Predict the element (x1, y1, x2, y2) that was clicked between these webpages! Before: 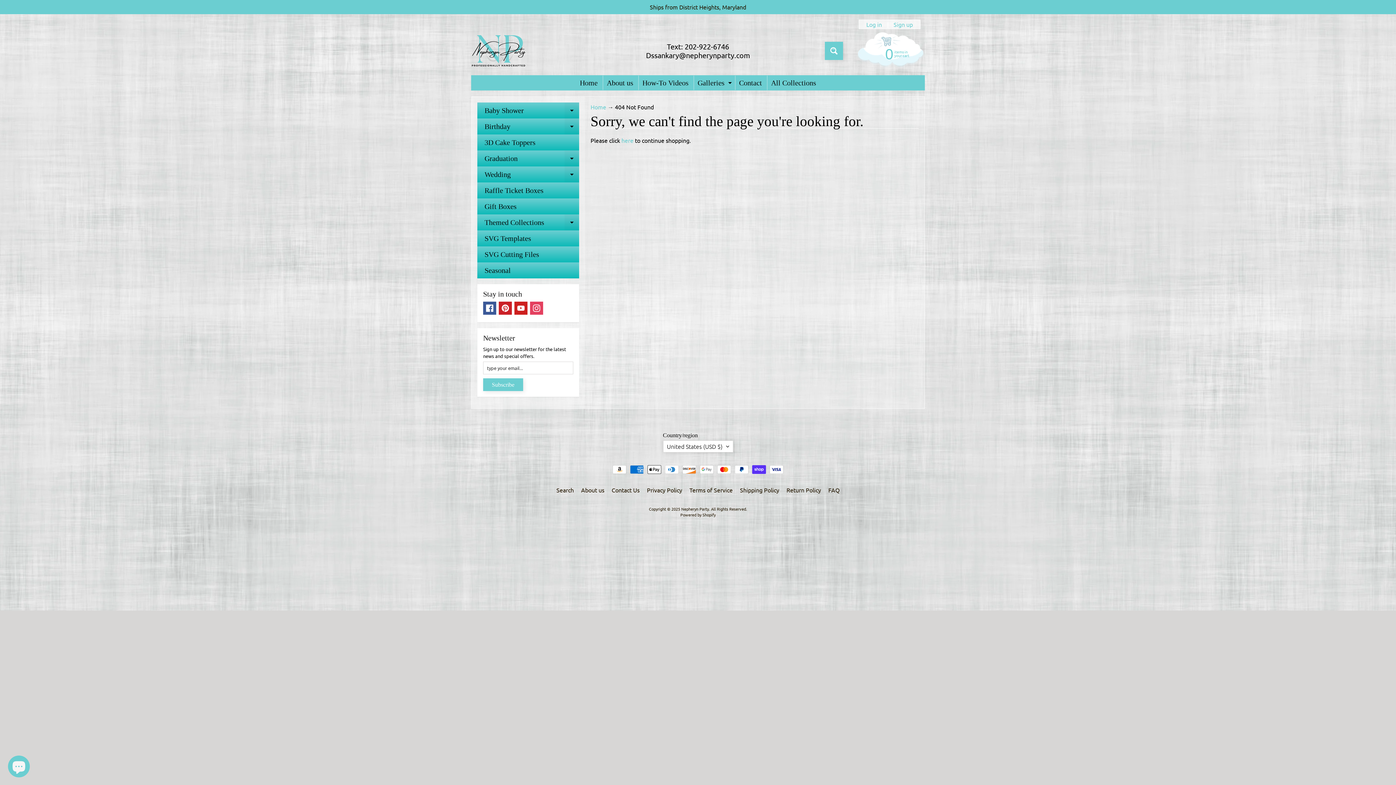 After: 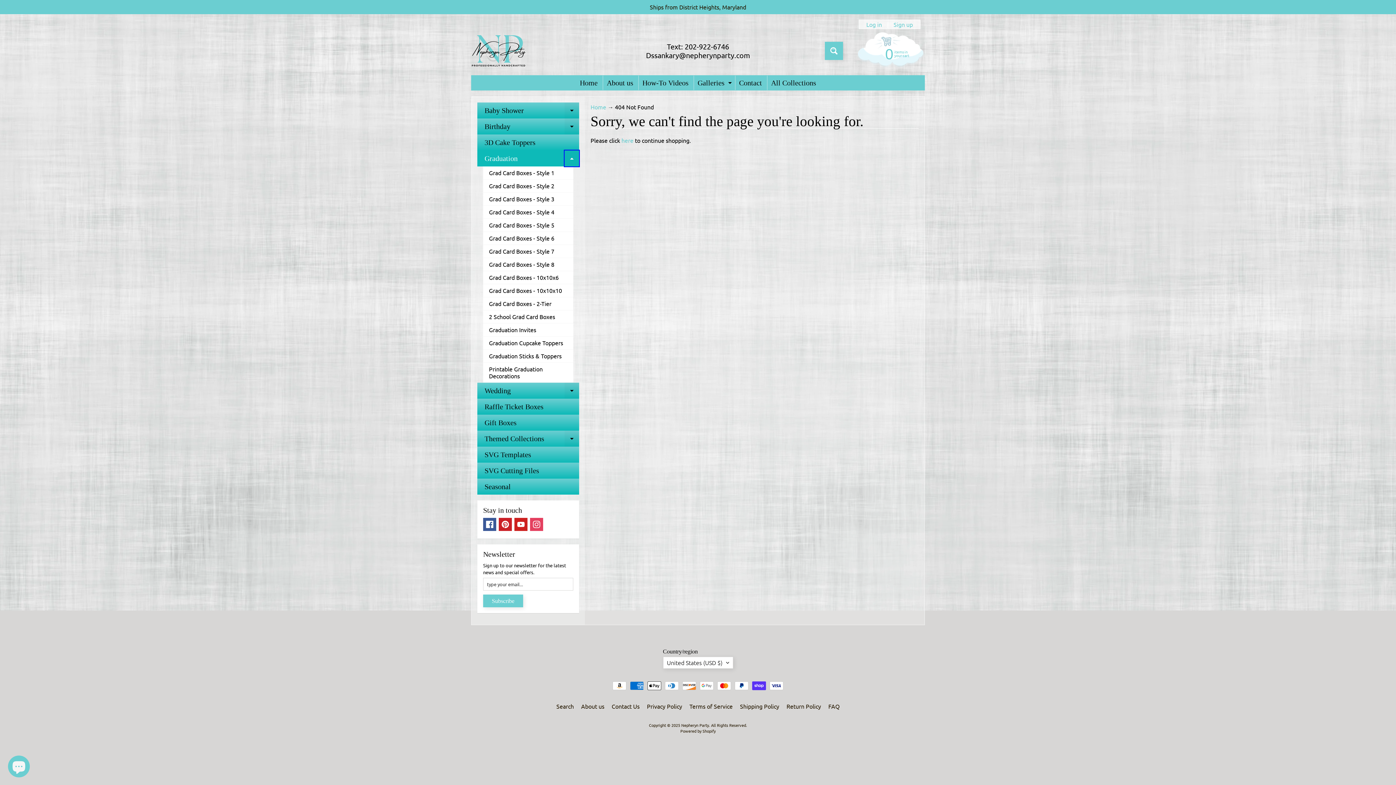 Action: label: Expand child menu bbox: (564, 150, 579, 166)